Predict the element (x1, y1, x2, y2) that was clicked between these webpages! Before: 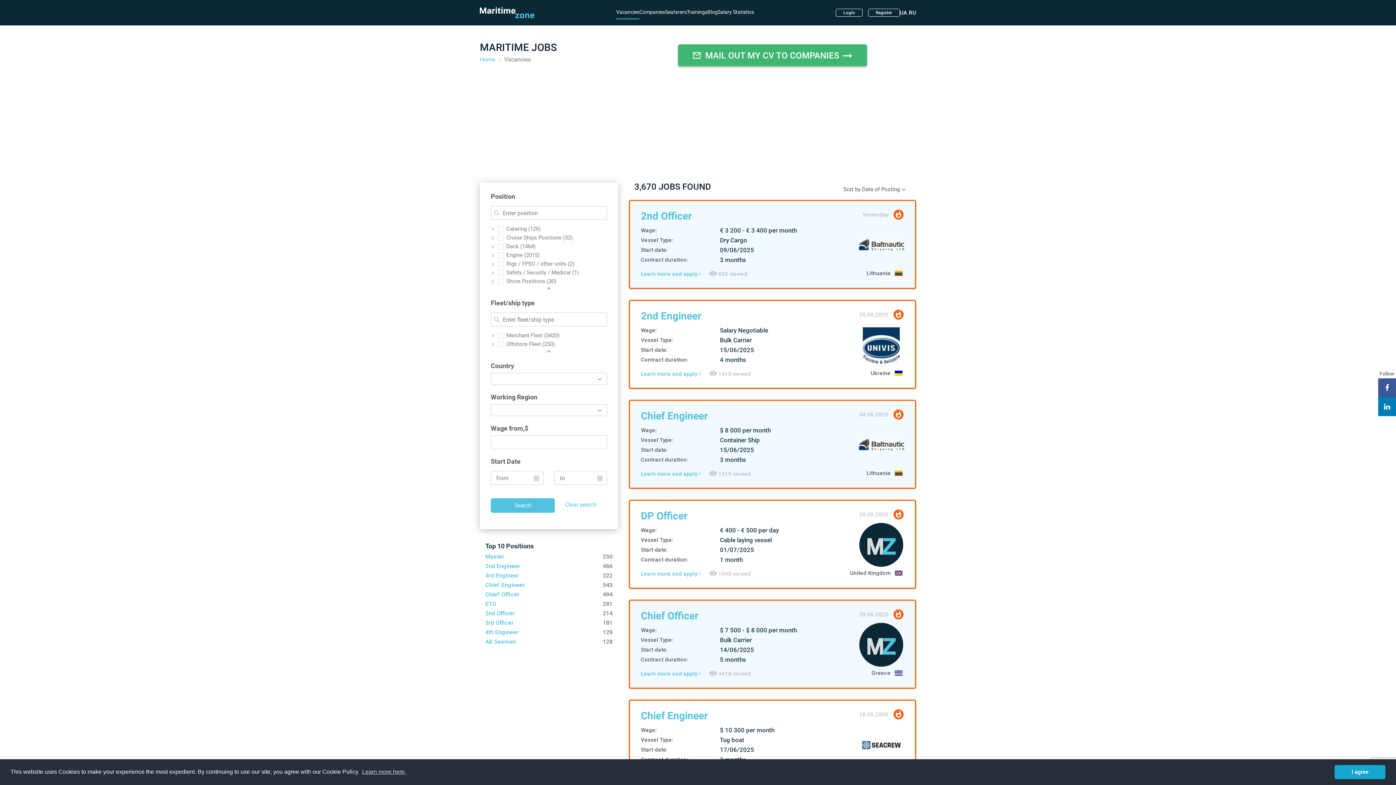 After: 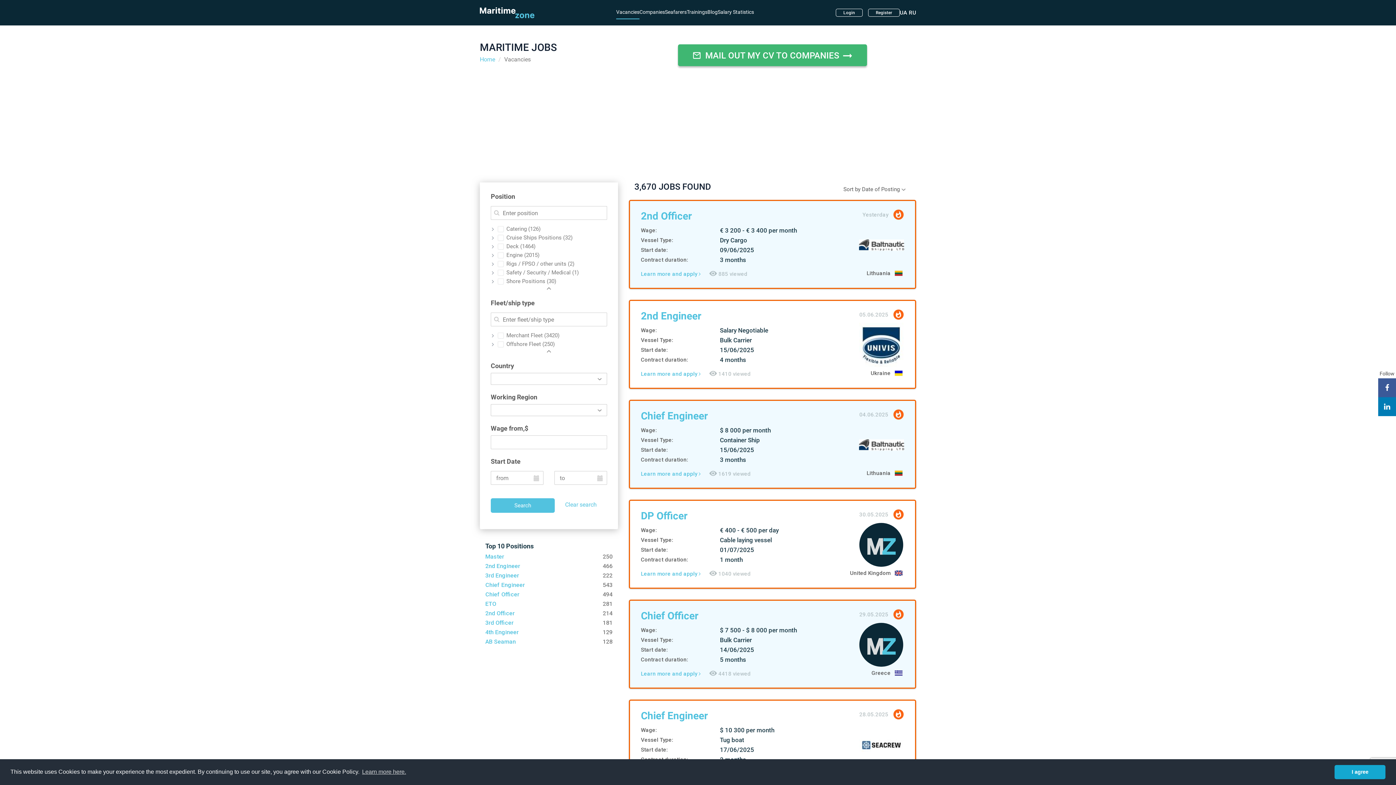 Action: bbox: (859, 545, 904, 552)